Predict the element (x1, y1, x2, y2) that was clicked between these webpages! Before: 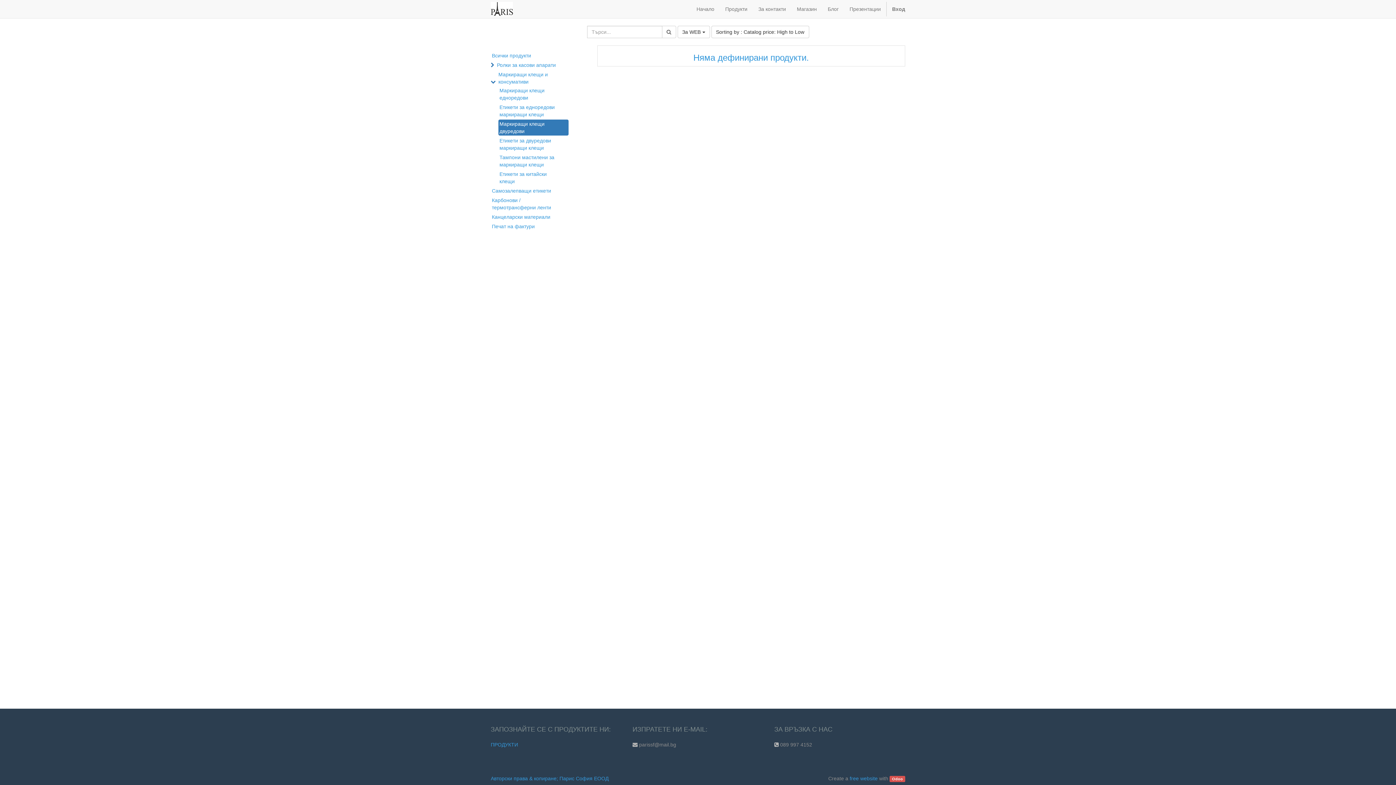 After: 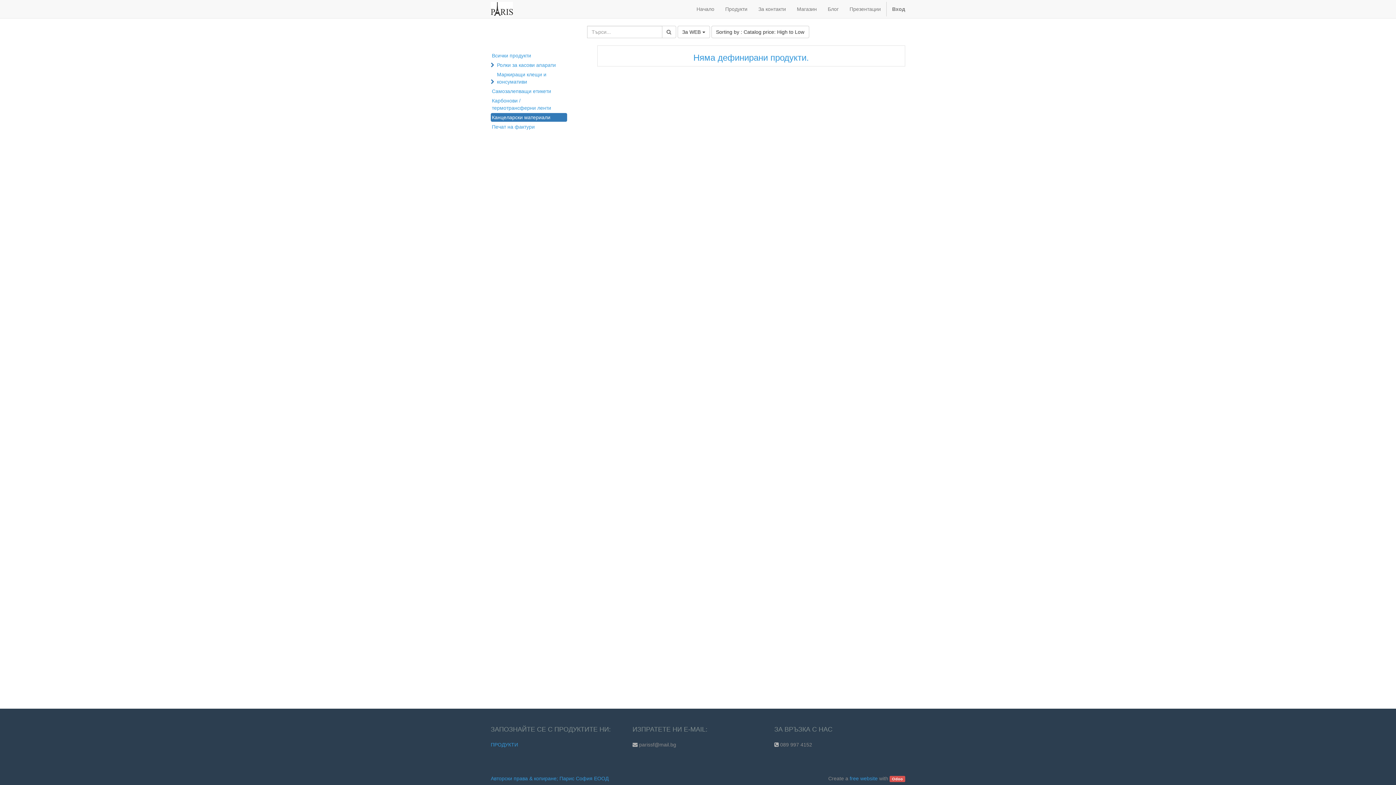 Action: label: Канцеларски материали bbox: (490, 212, 567, 221)